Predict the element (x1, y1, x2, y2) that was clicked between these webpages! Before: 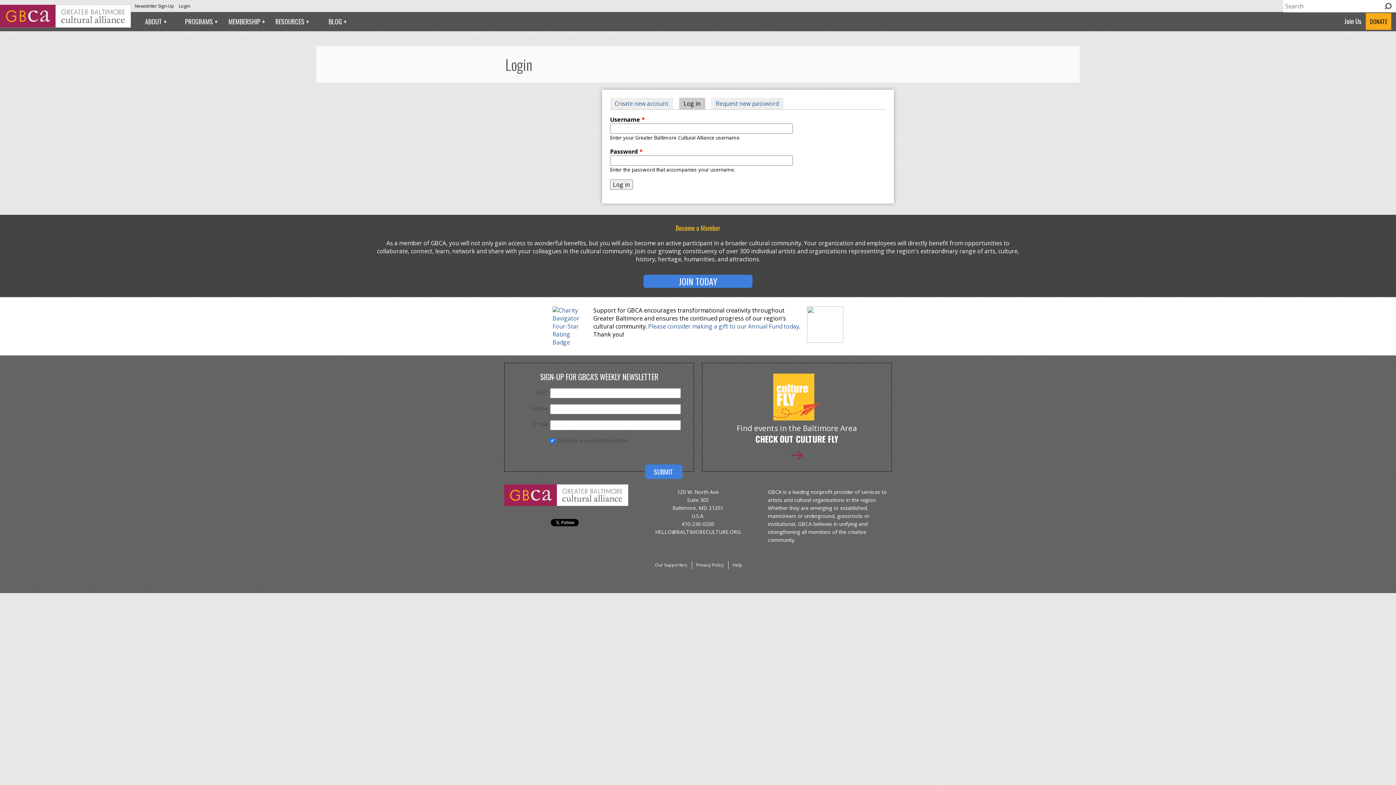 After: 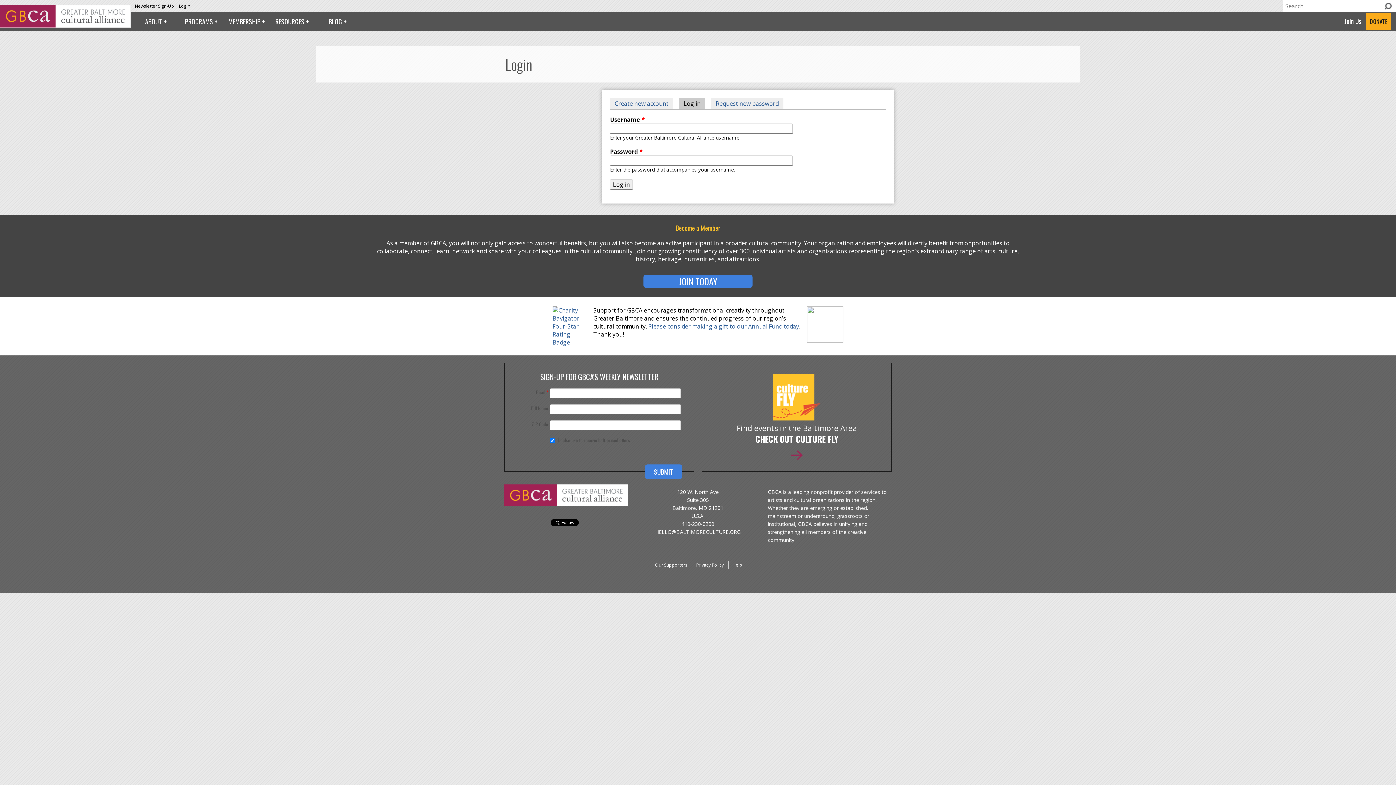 Action: bbox: (655, 528, 740, 535) label: HELLO@BALTIMORECULTURE.ORG